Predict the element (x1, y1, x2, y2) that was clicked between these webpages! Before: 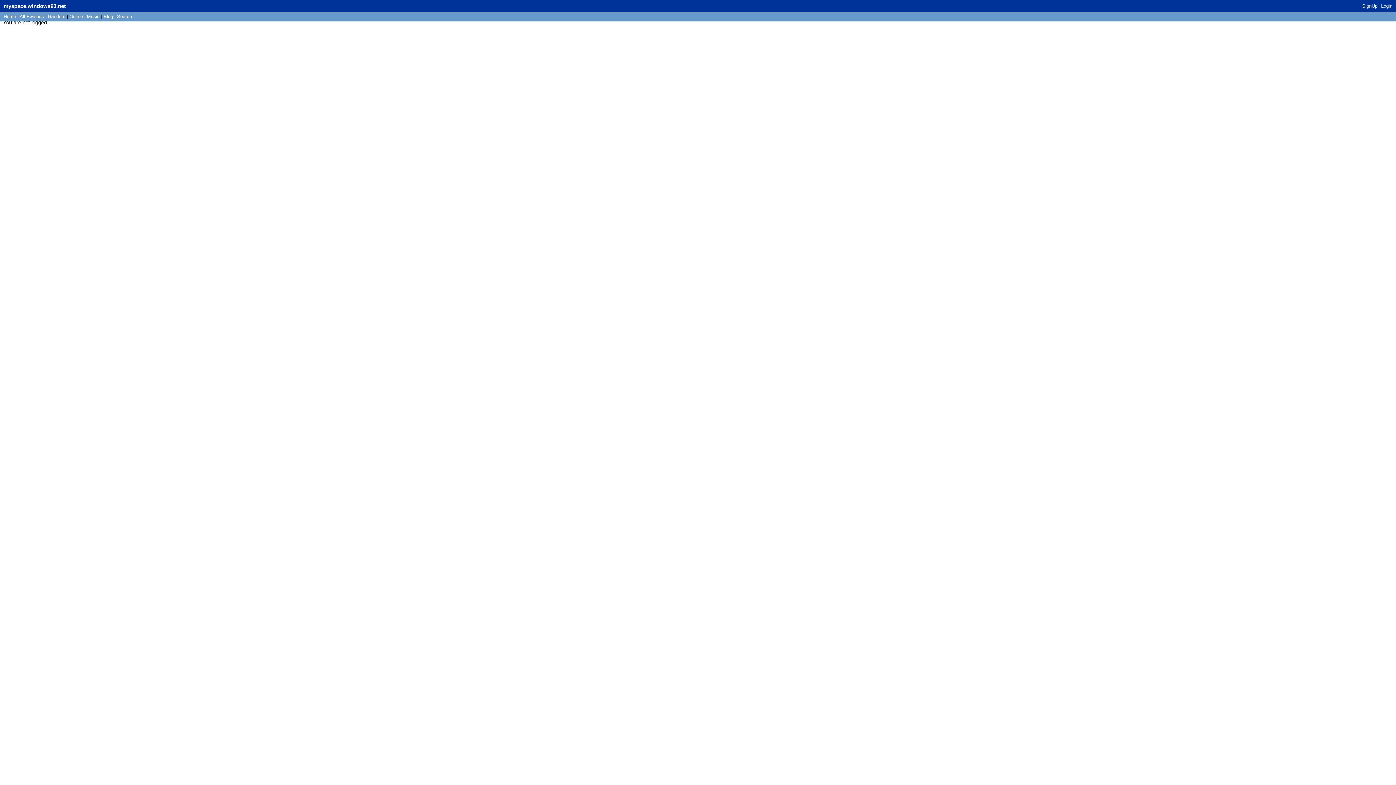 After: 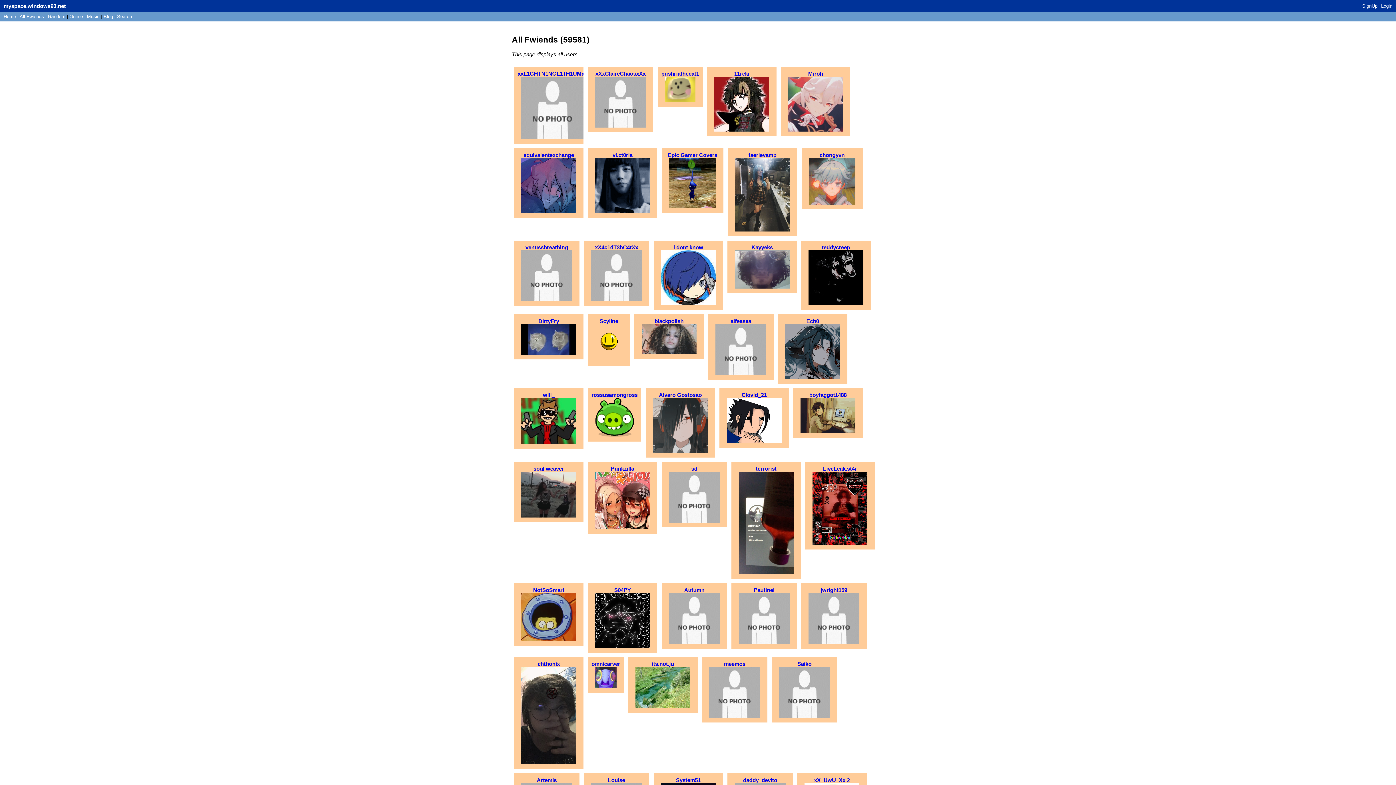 Action: bbox: (19, 13, 44, 19) label: All Fwiends